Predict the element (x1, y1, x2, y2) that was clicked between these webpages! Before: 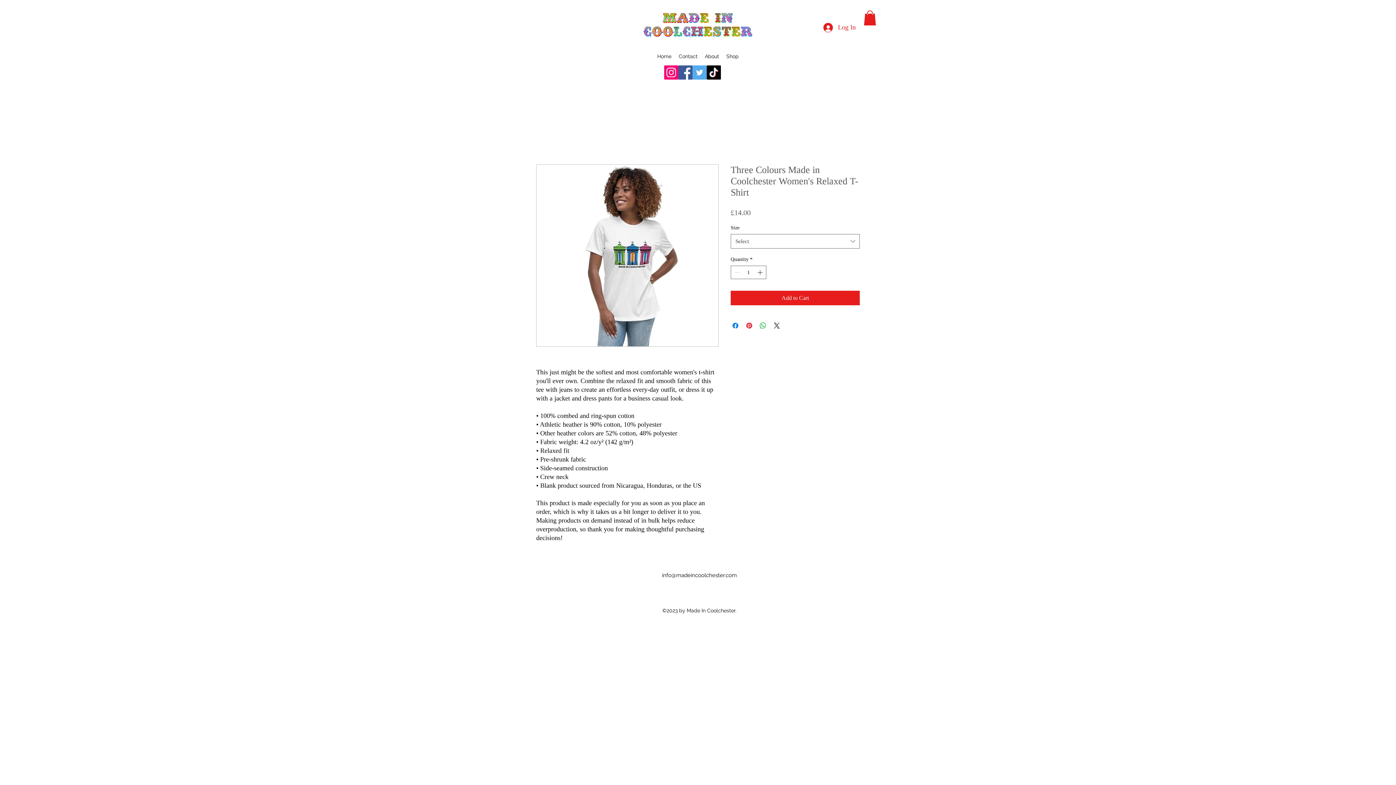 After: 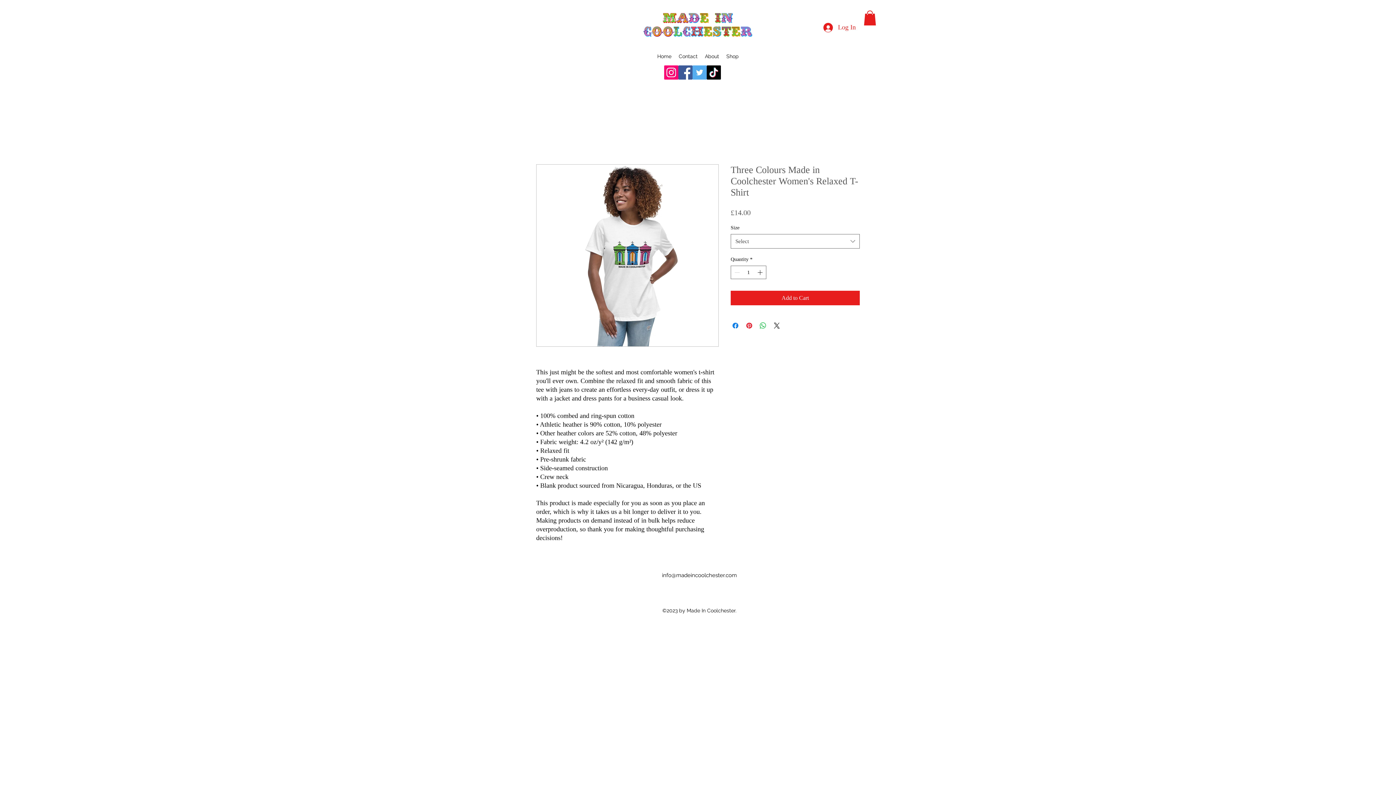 Action: bbox: (706, 65, 721, 79) label: TikTok   